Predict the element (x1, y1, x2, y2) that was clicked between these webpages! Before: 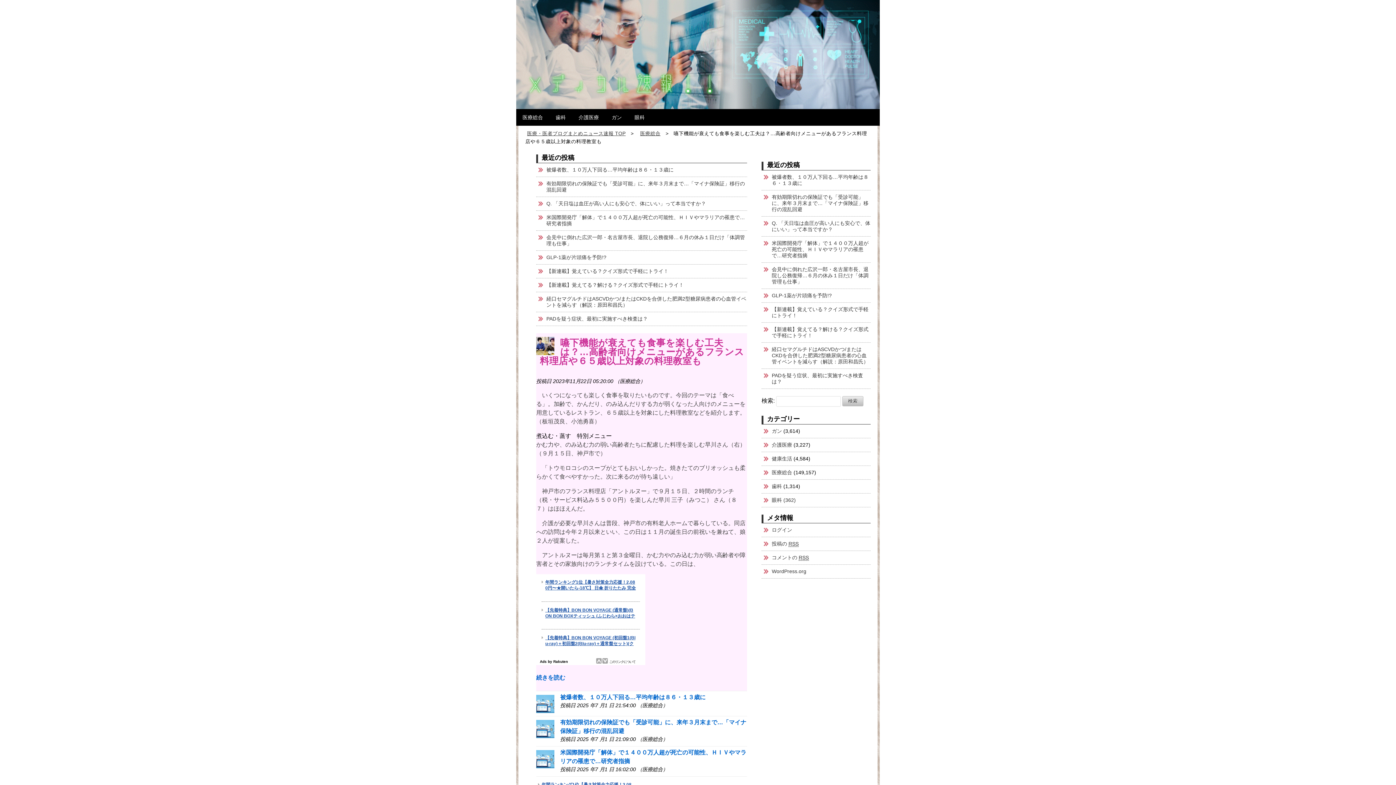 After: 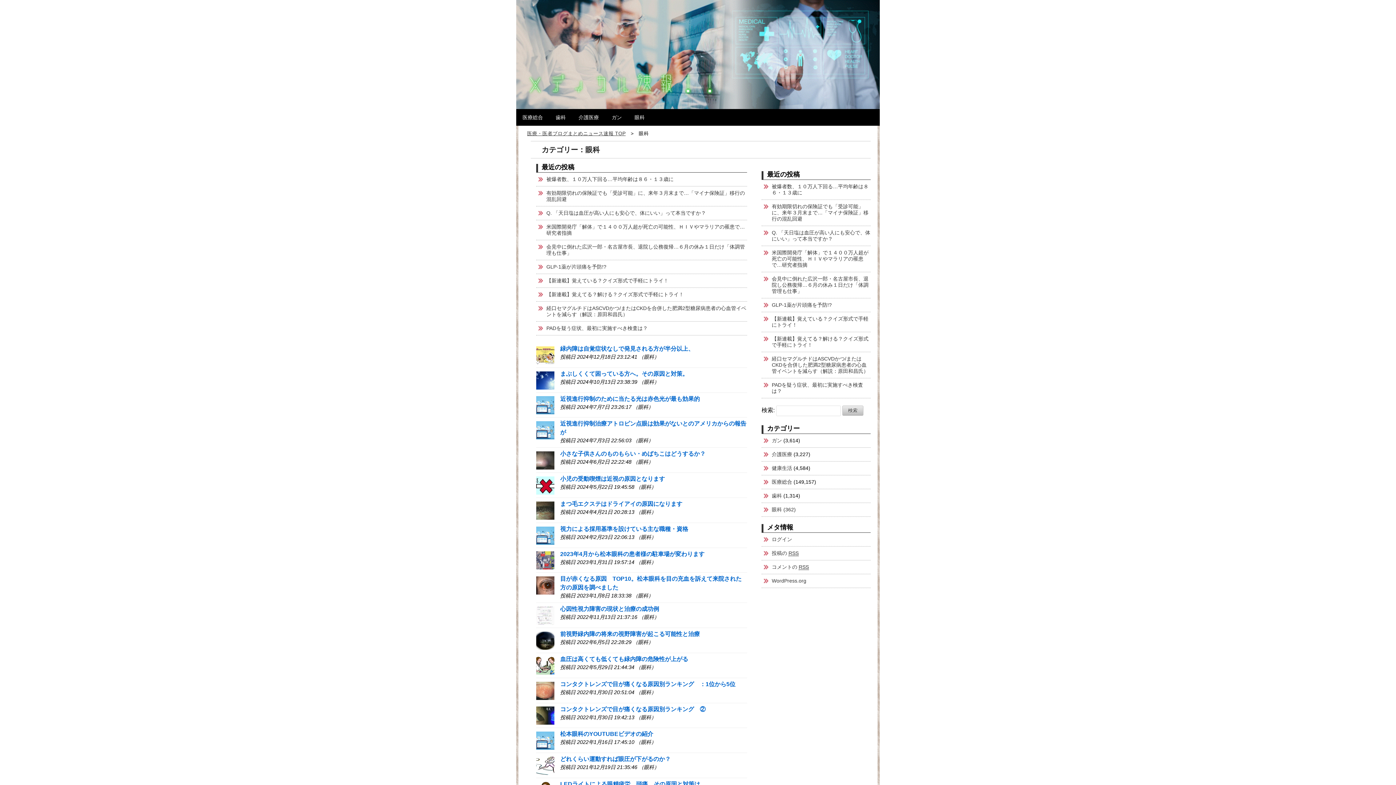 Action: label: 眼科 bbox: (628, 109, 651, 125)